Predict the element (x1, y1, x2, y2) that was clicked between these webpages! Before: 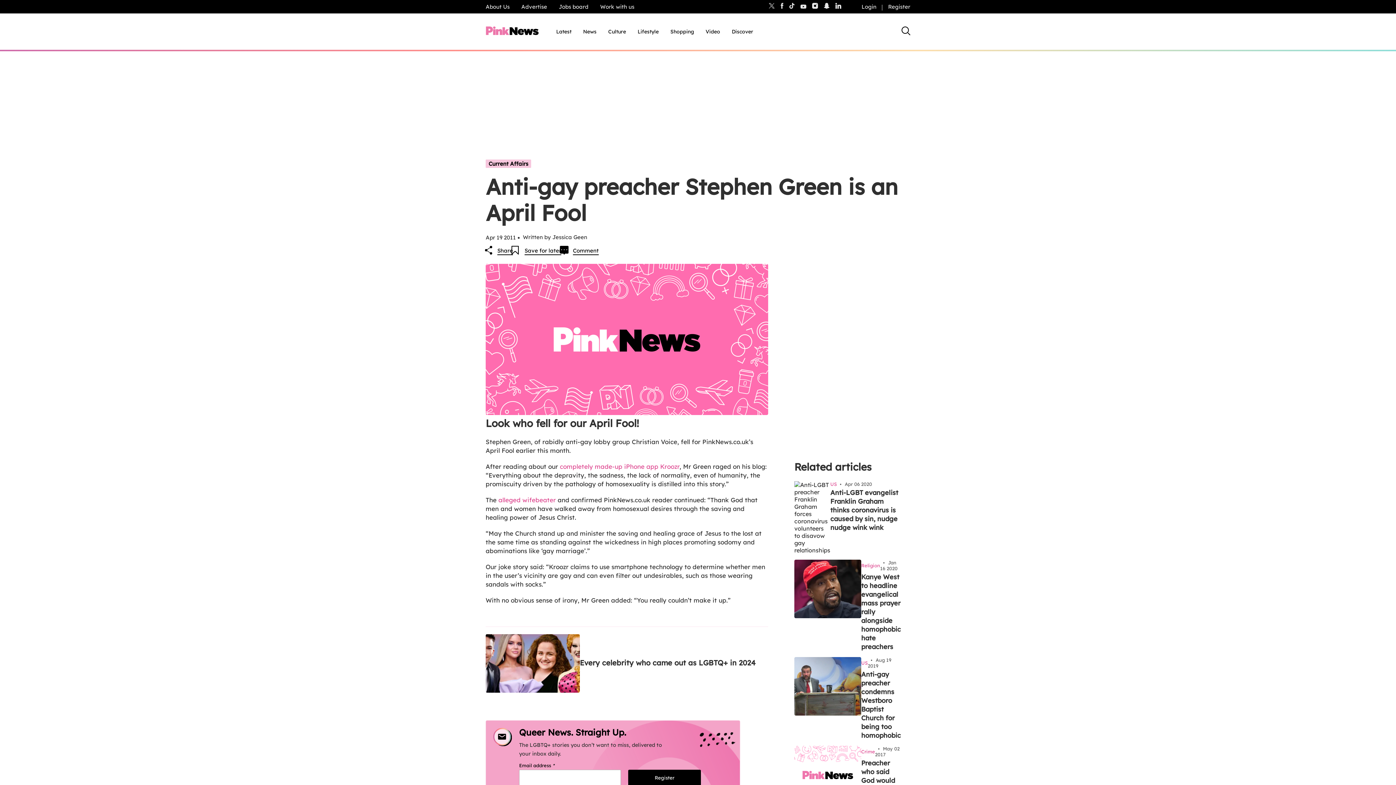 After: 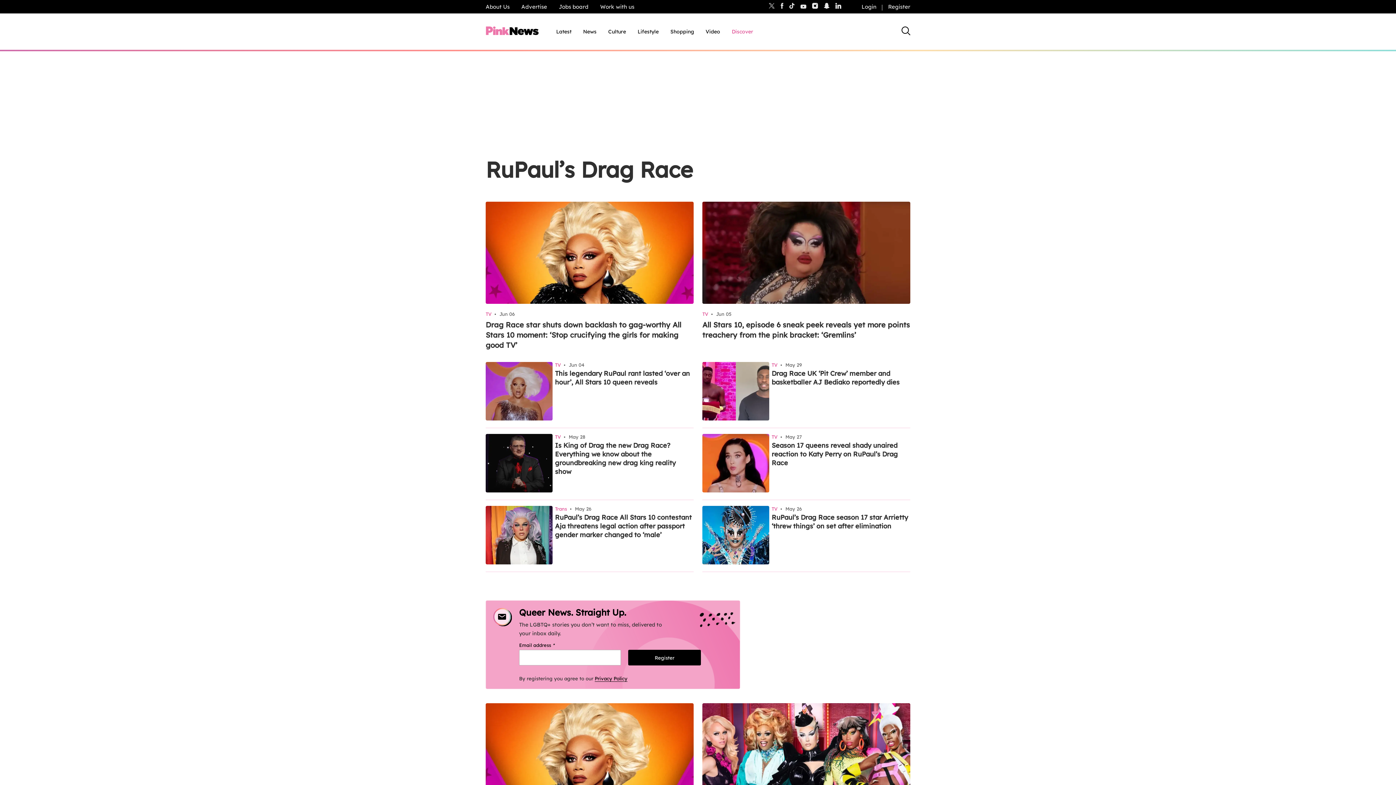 Action: bbox: (732, 28, 753, 35) label: Discover, tab to the next button to expand the sub-menu